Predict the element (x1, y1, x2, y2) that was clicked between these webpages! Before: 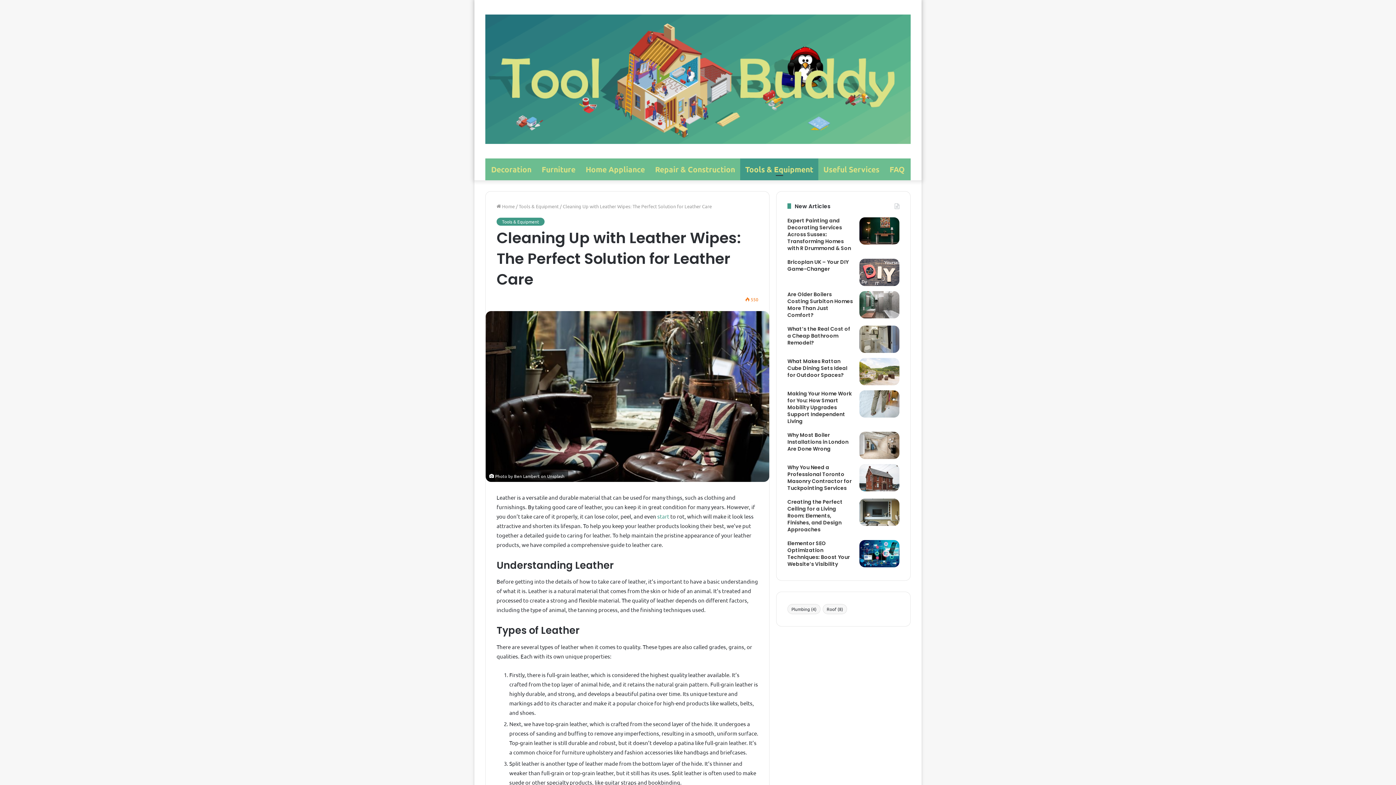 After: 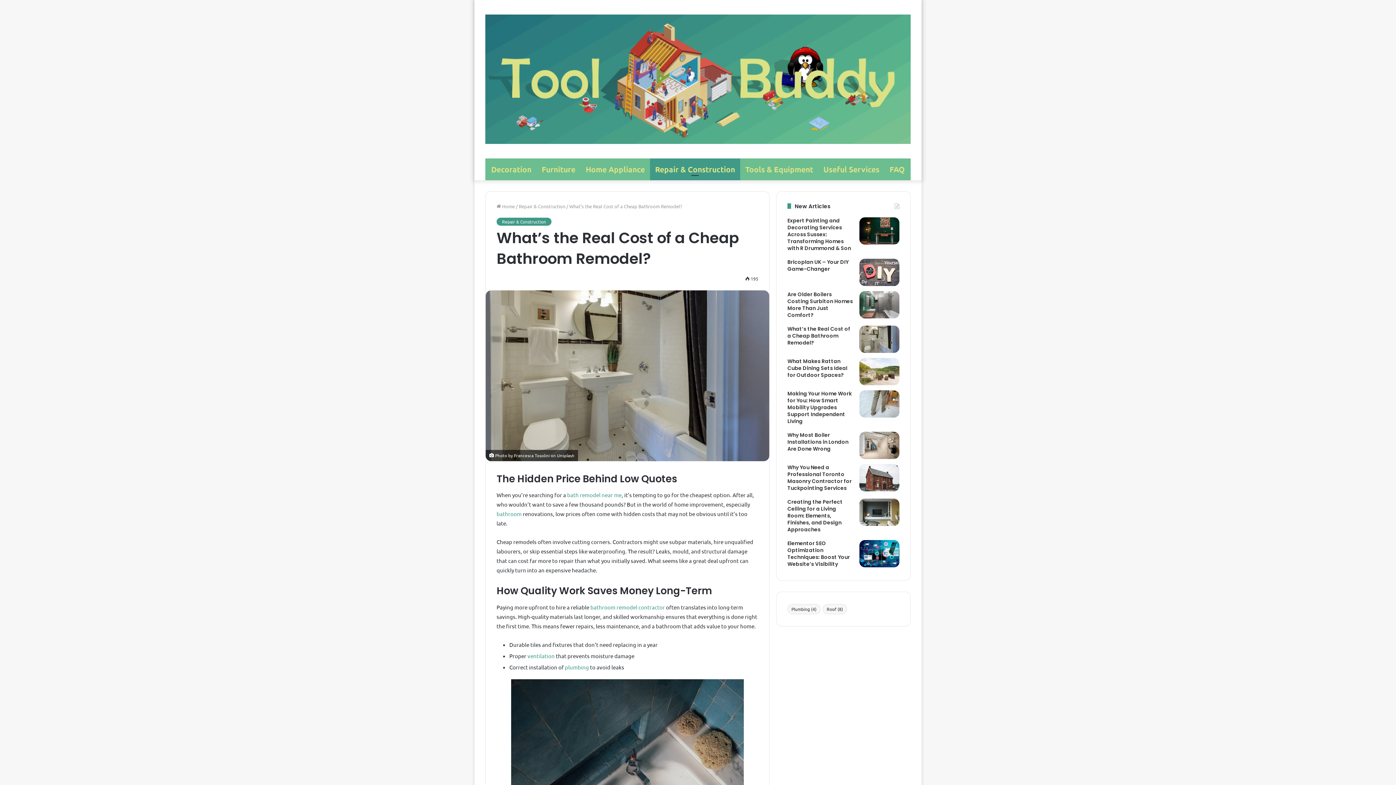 Action: label: What’s the Real Cost of a Cheap Bathroom Remodel? bbox: (787, 325, 850, 346)